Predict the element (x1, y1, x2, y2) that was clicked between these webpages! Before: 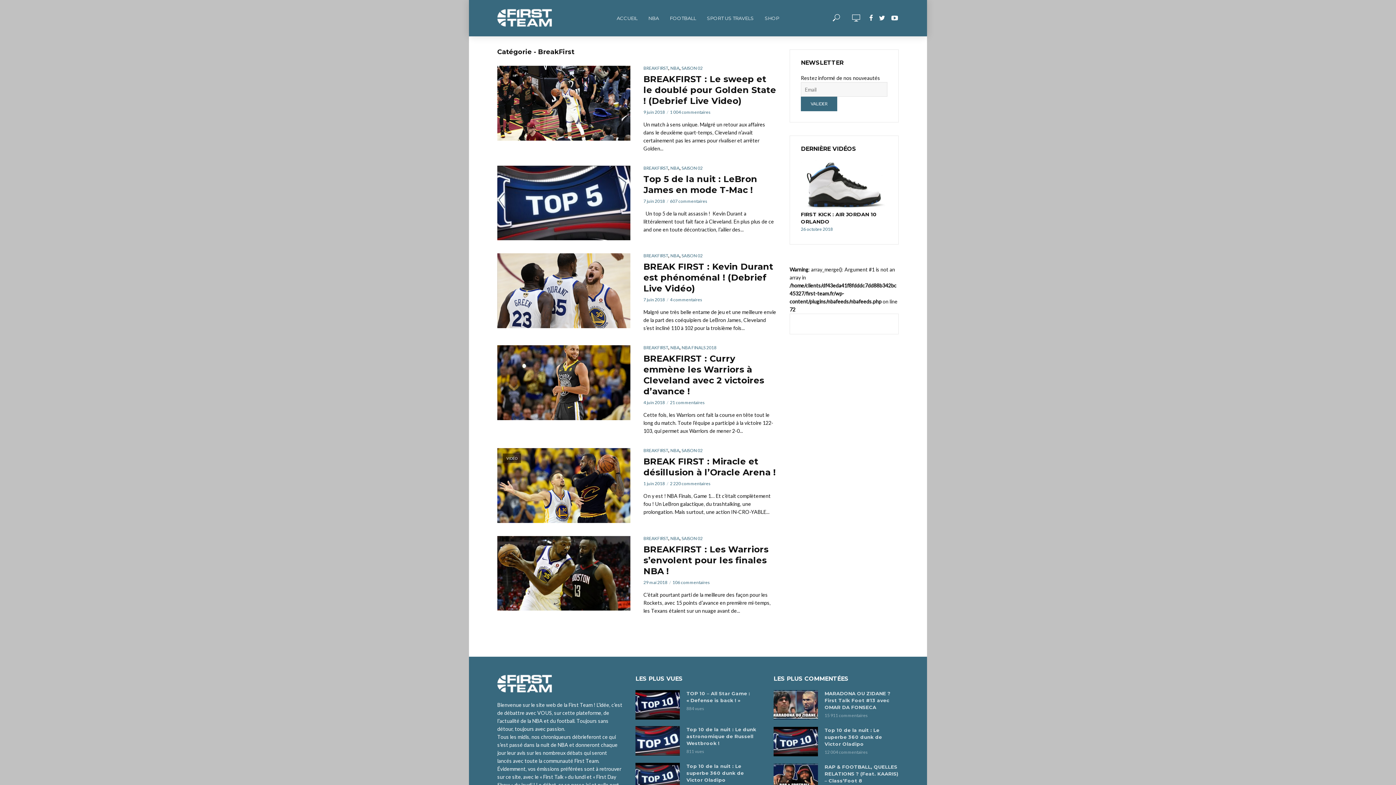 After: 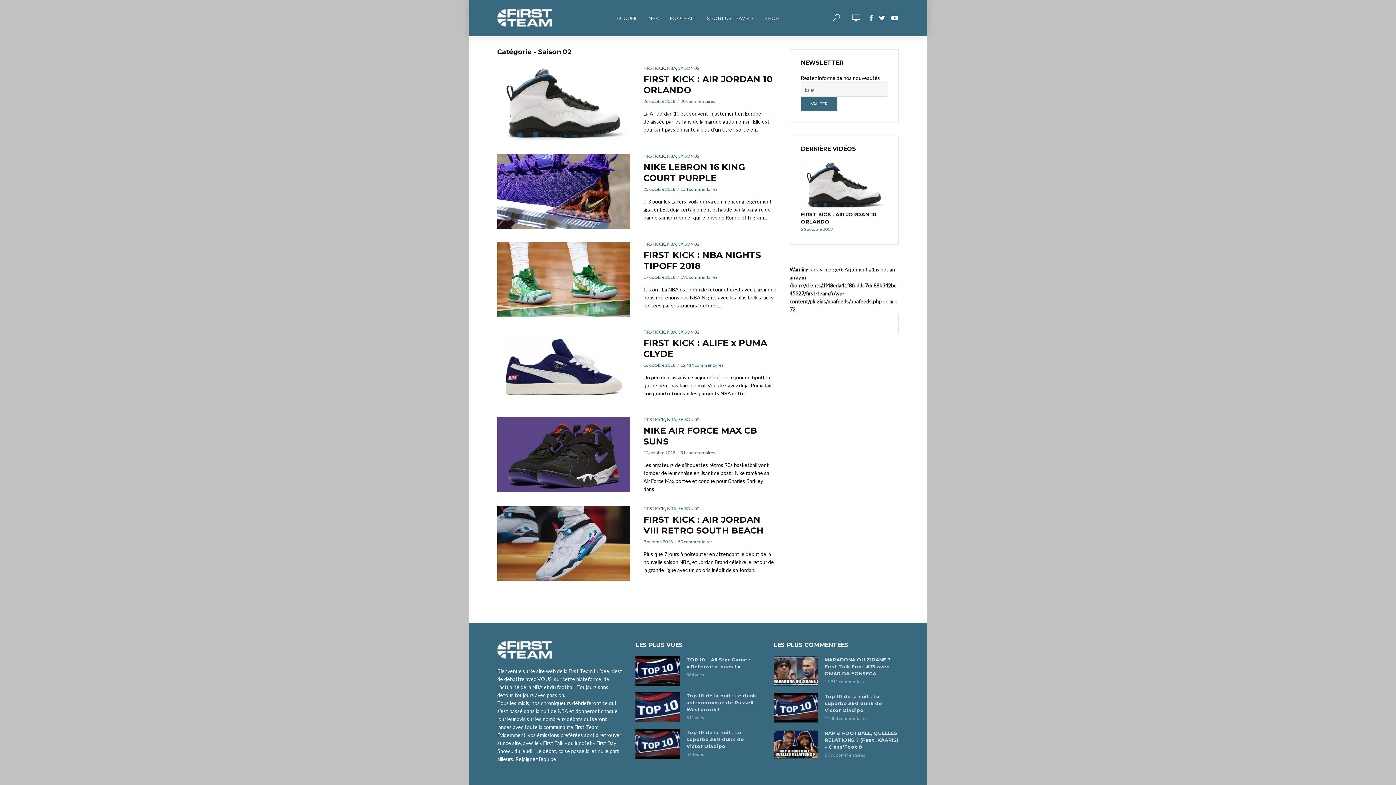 Action: label: SAISON 02 bbox: (681, 165, 702, 170)